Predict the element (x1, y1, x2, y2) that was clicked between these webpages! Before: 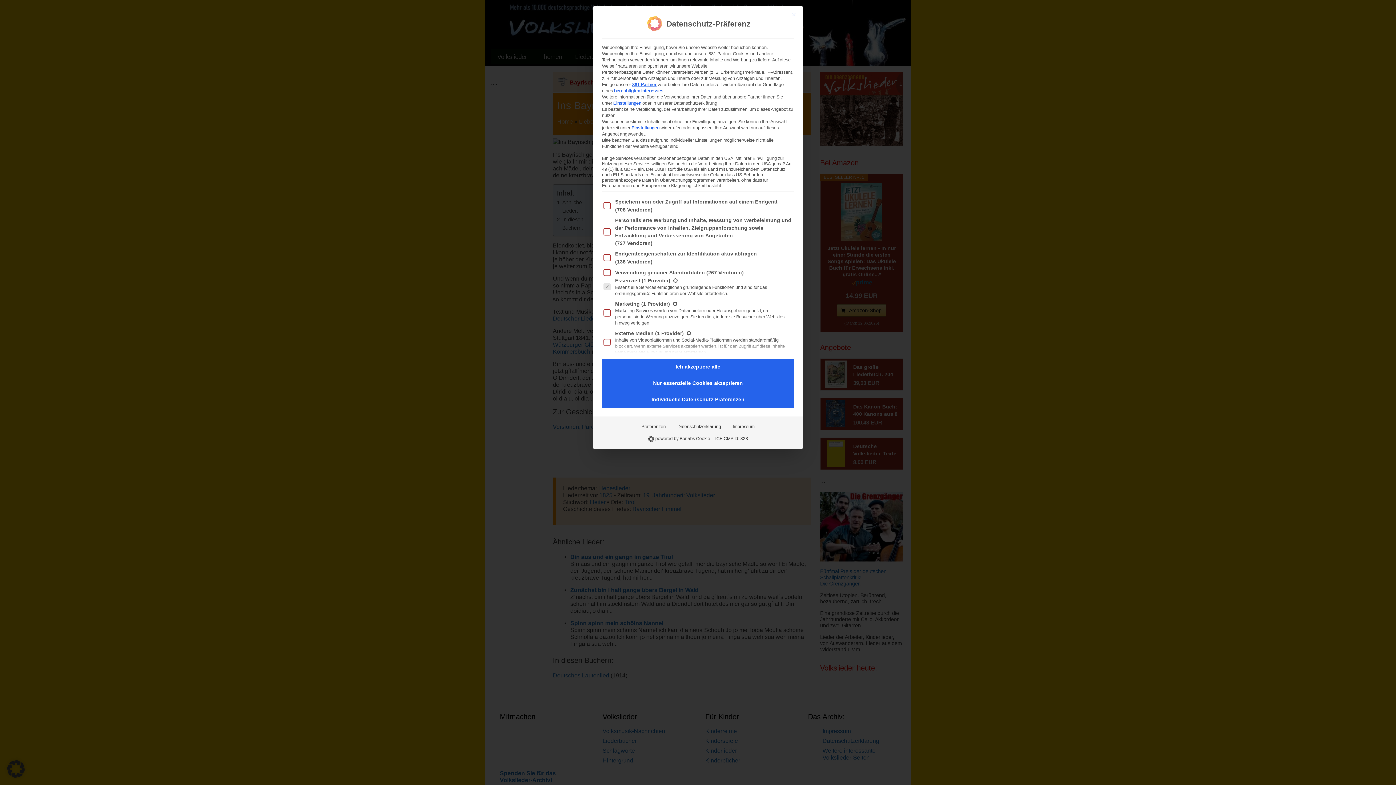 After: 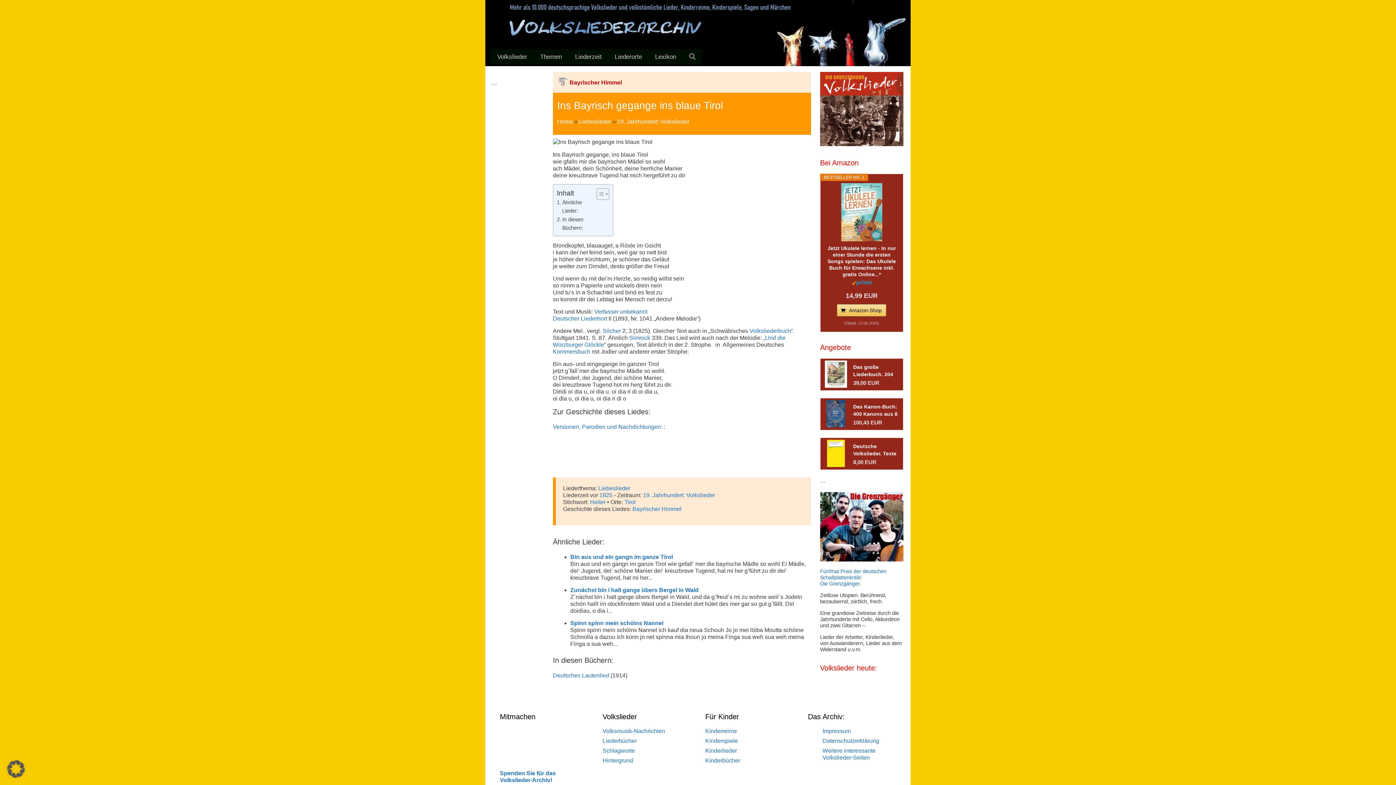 Action: label: Nur essenzielle Cookies akzeptieren bbox: (602, 375, 794, 391)